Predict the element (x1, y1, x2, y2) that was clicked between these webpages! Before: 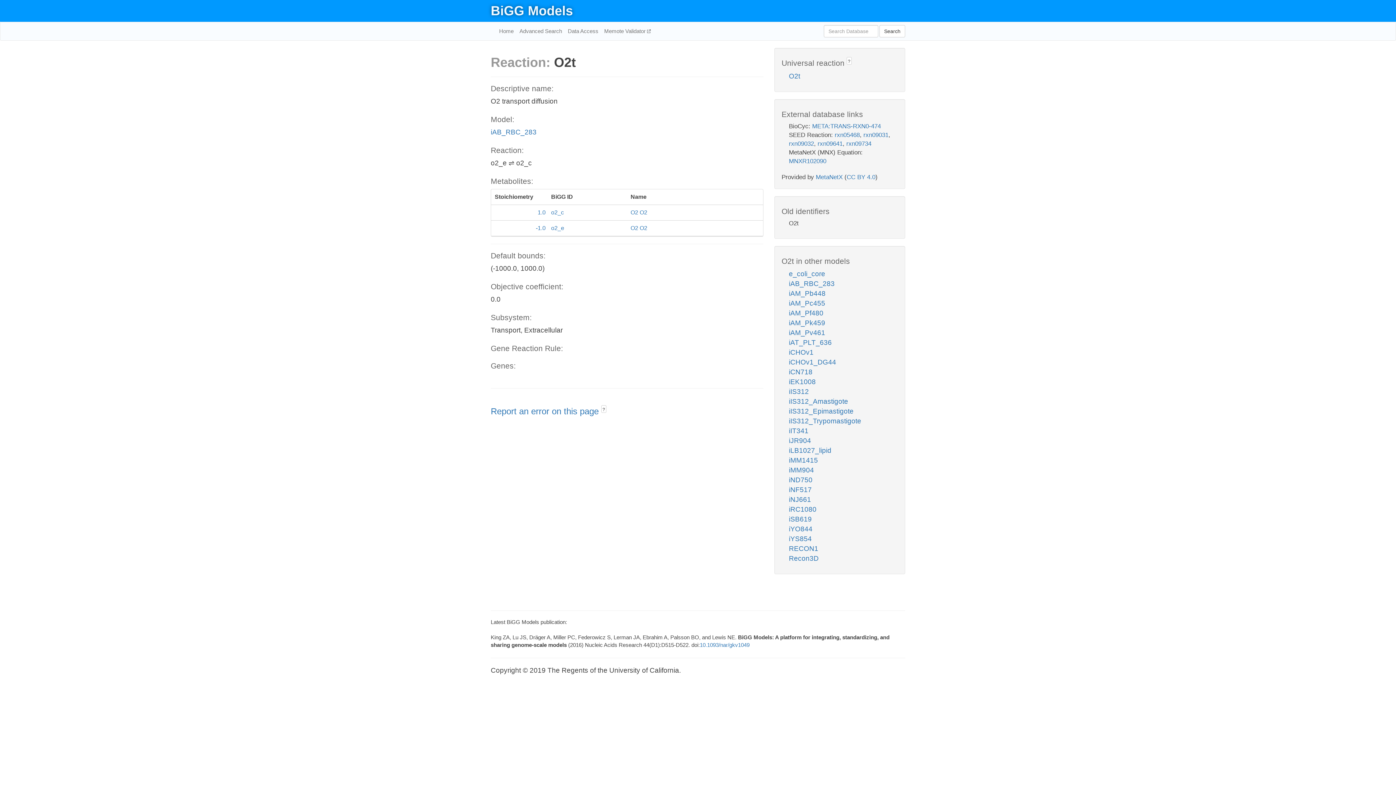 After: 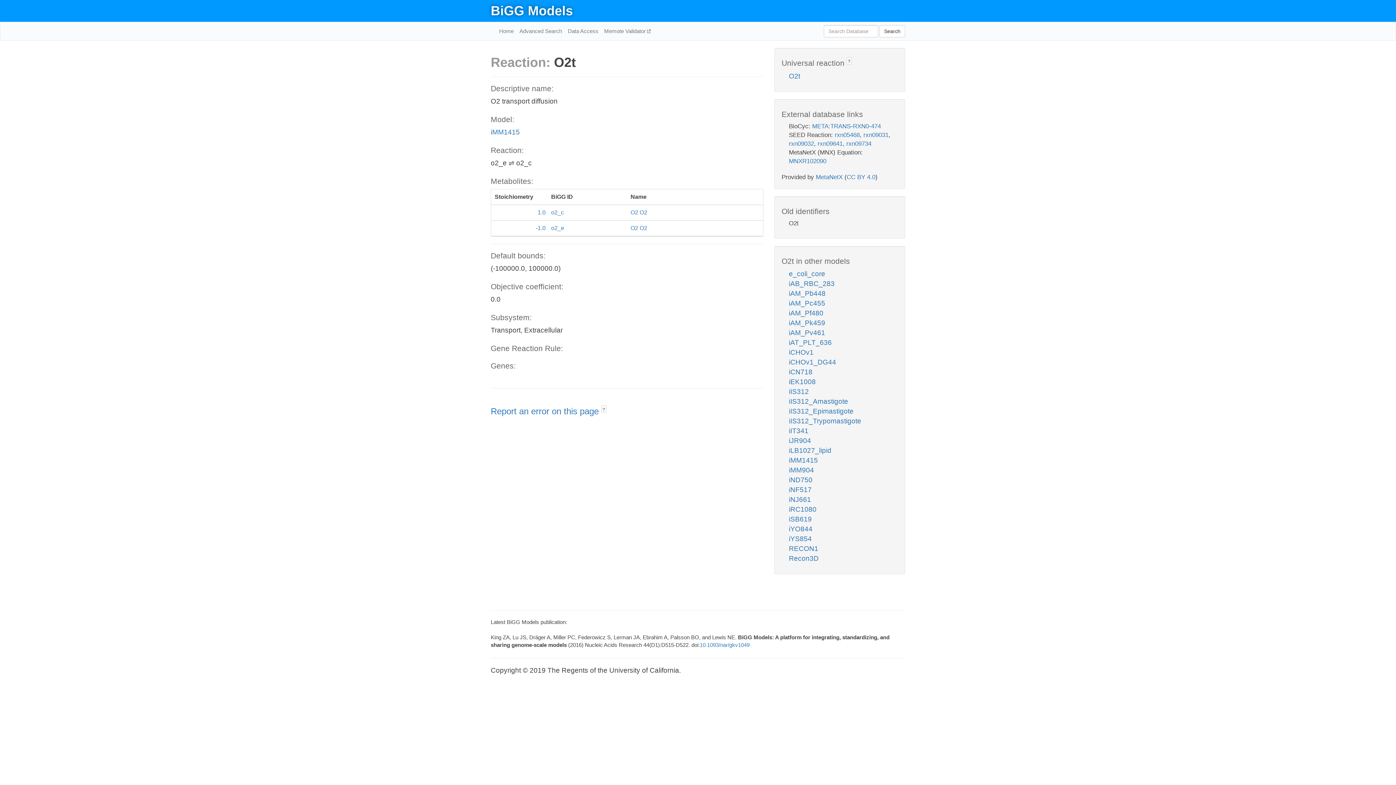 Action: bbox: (789, 456, 818, 464) label: iMM1415